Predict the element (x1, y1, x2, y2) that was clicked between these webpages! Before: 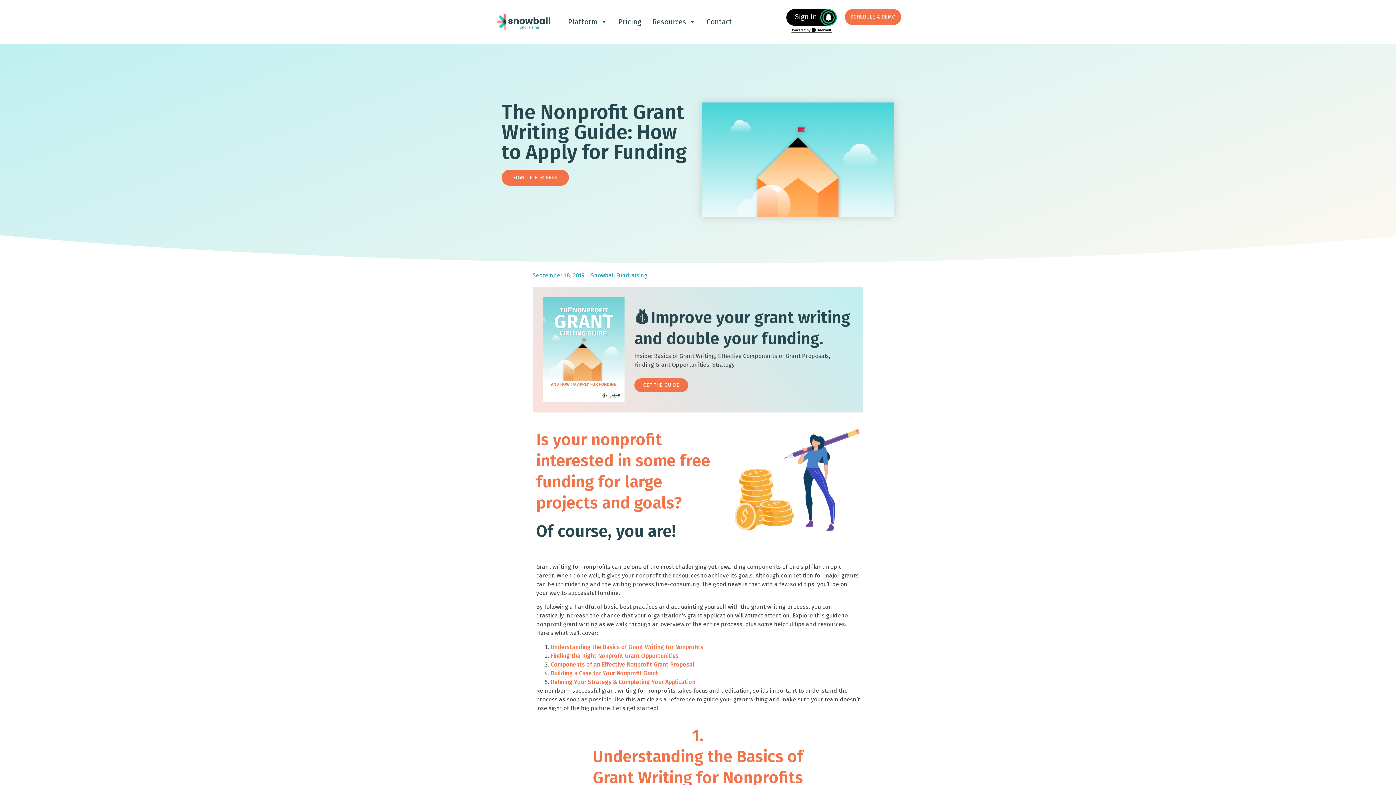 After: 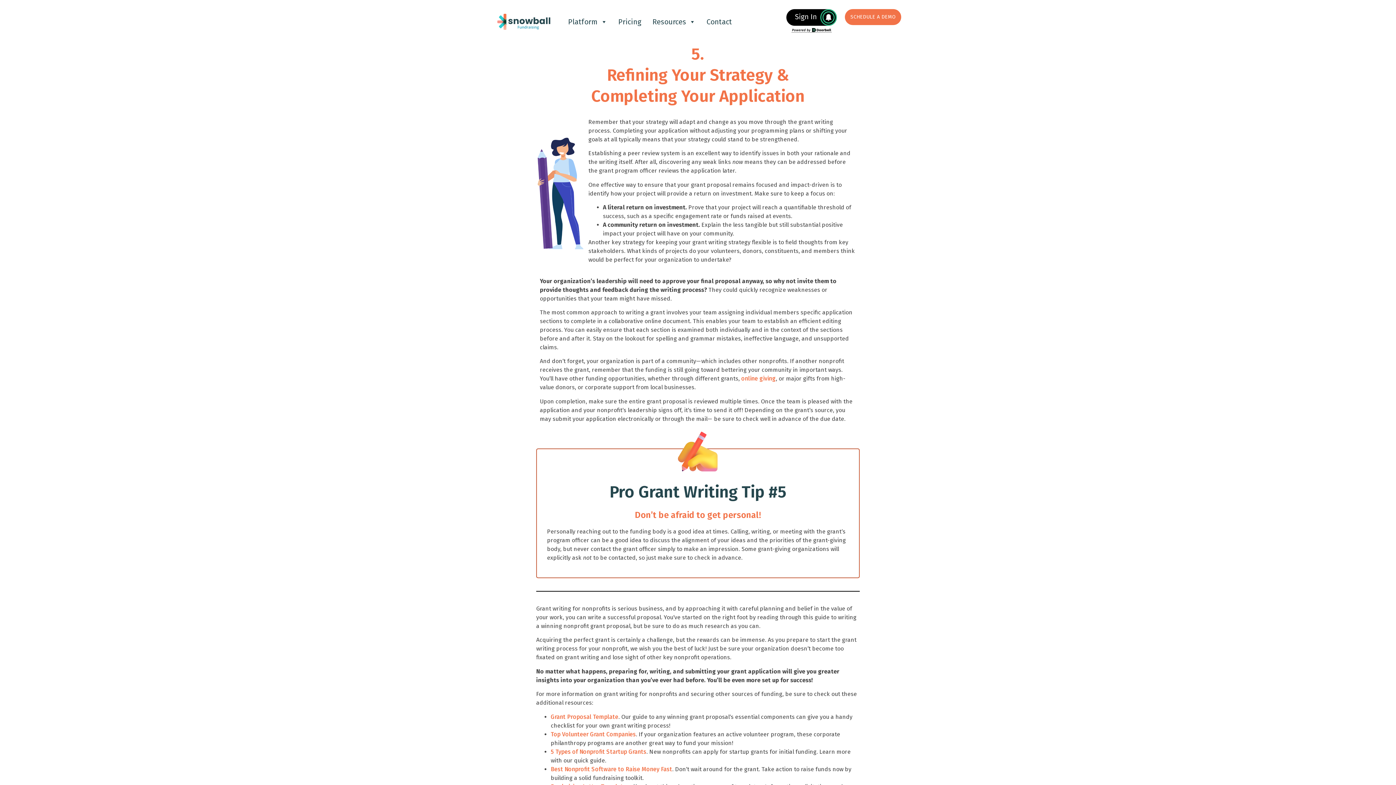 Action: bbox: (550, 678, 697, 685) label: Refining Your Strategy & Completing Your Application 